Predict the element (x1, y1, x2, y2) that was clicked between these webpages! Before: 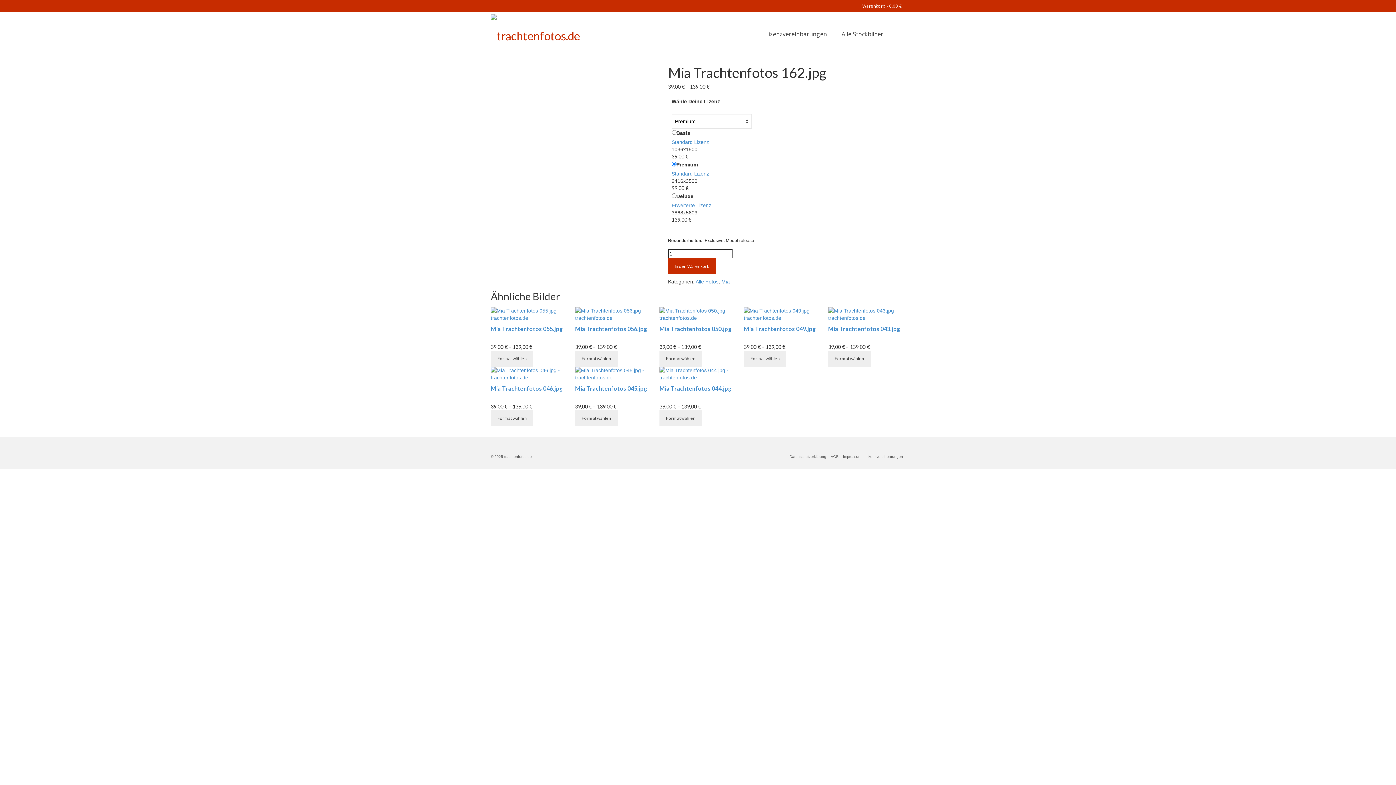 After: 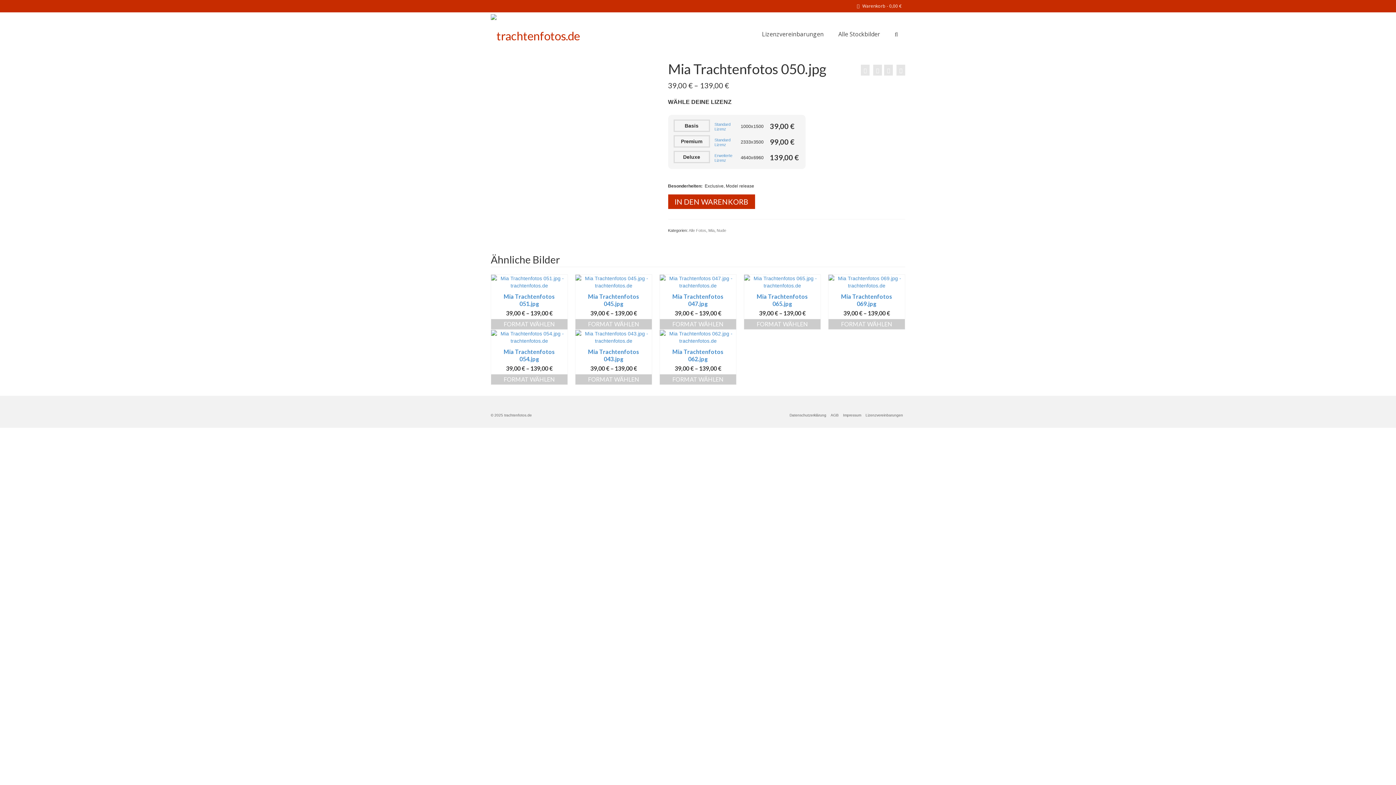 Action: bbox: (659, 350, 702, 366) label: Wählen Sie die Optionen für „Mia Trachtenfotos 050.jpg“